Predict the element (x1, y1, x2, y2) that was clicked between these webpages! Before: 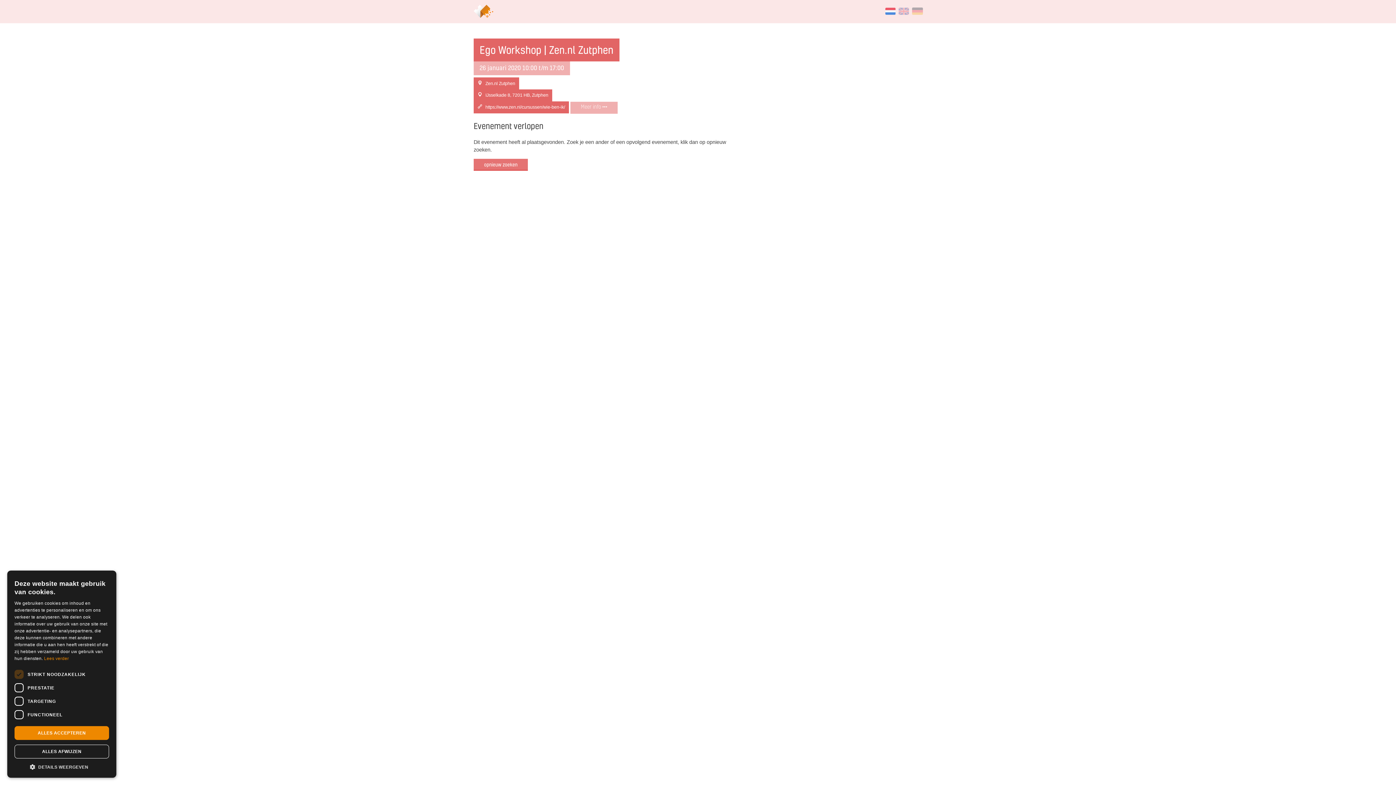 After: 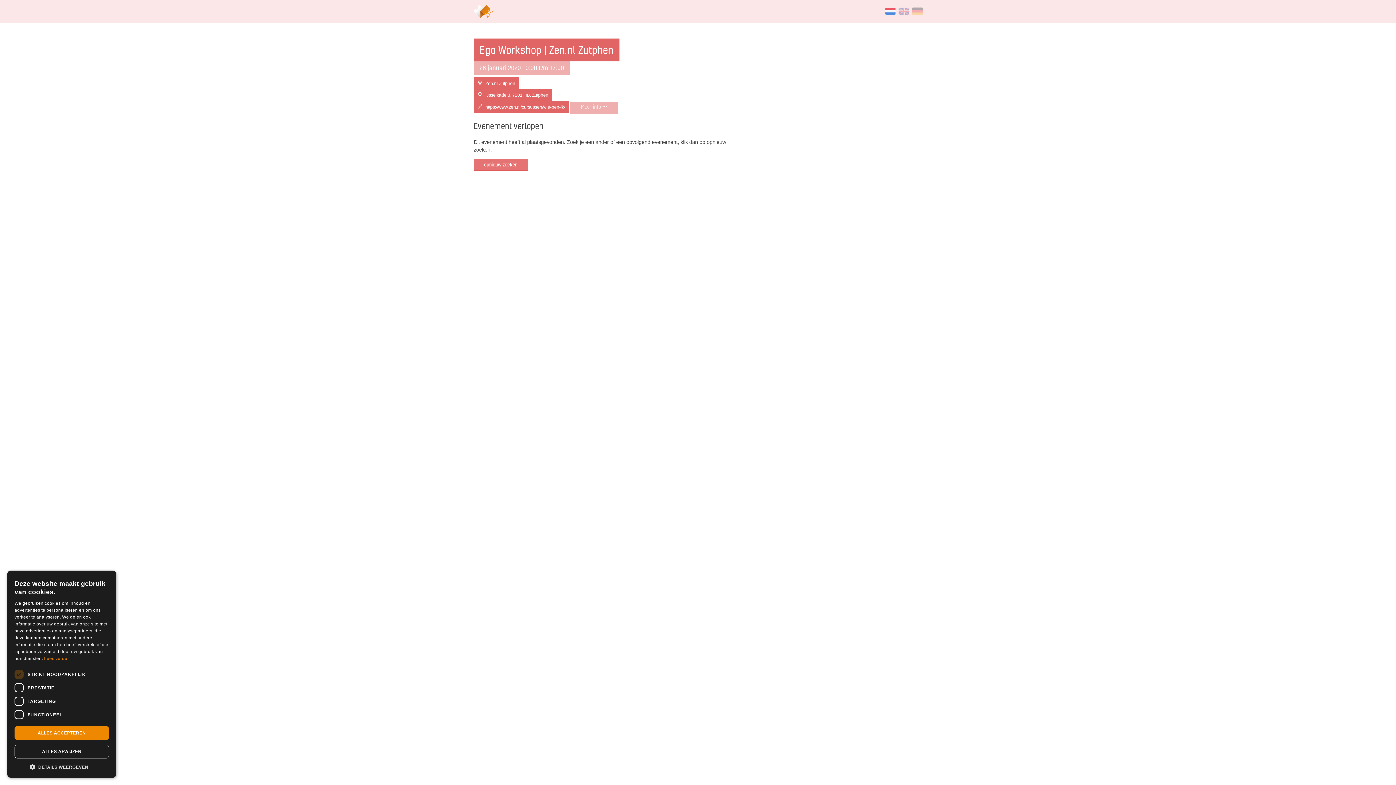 Action: bbox: (884, 6, 896, 15)